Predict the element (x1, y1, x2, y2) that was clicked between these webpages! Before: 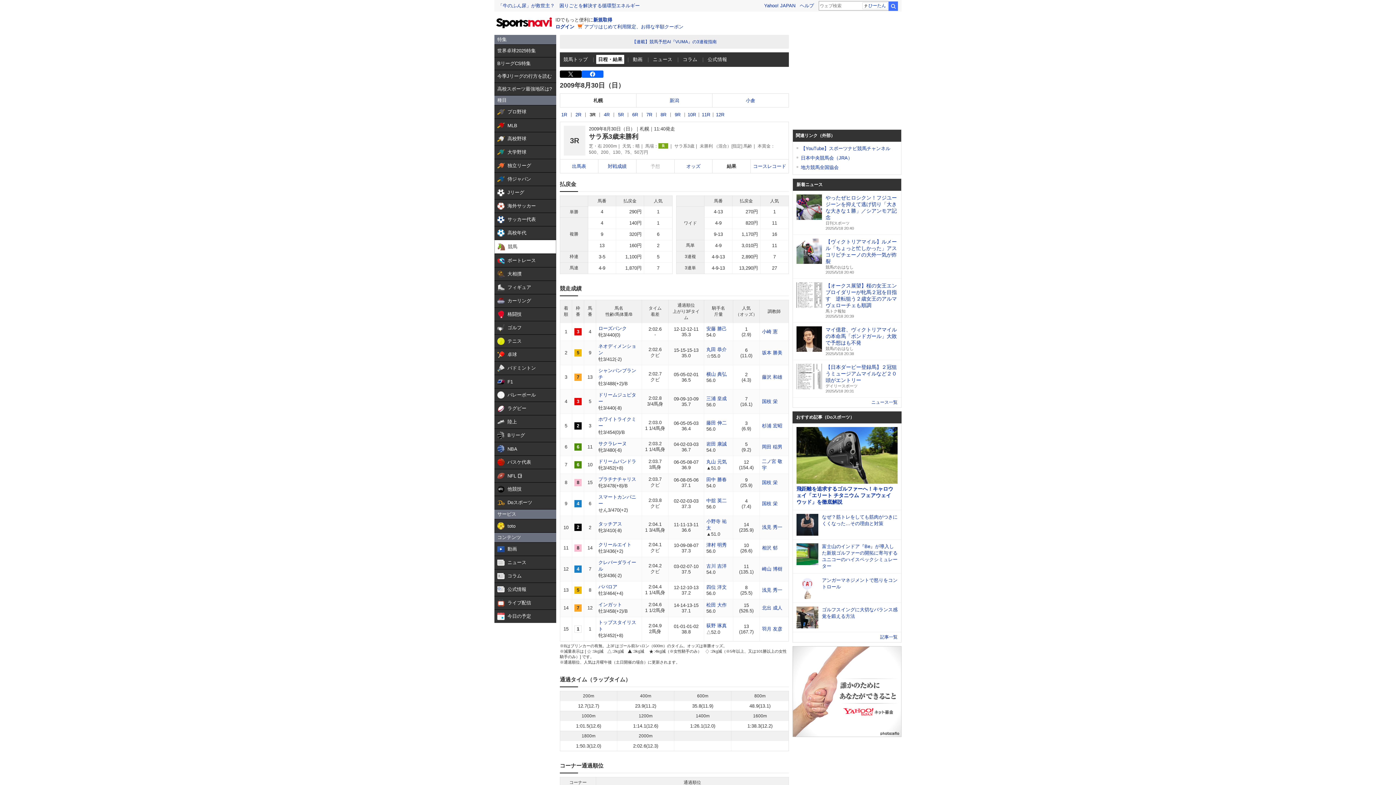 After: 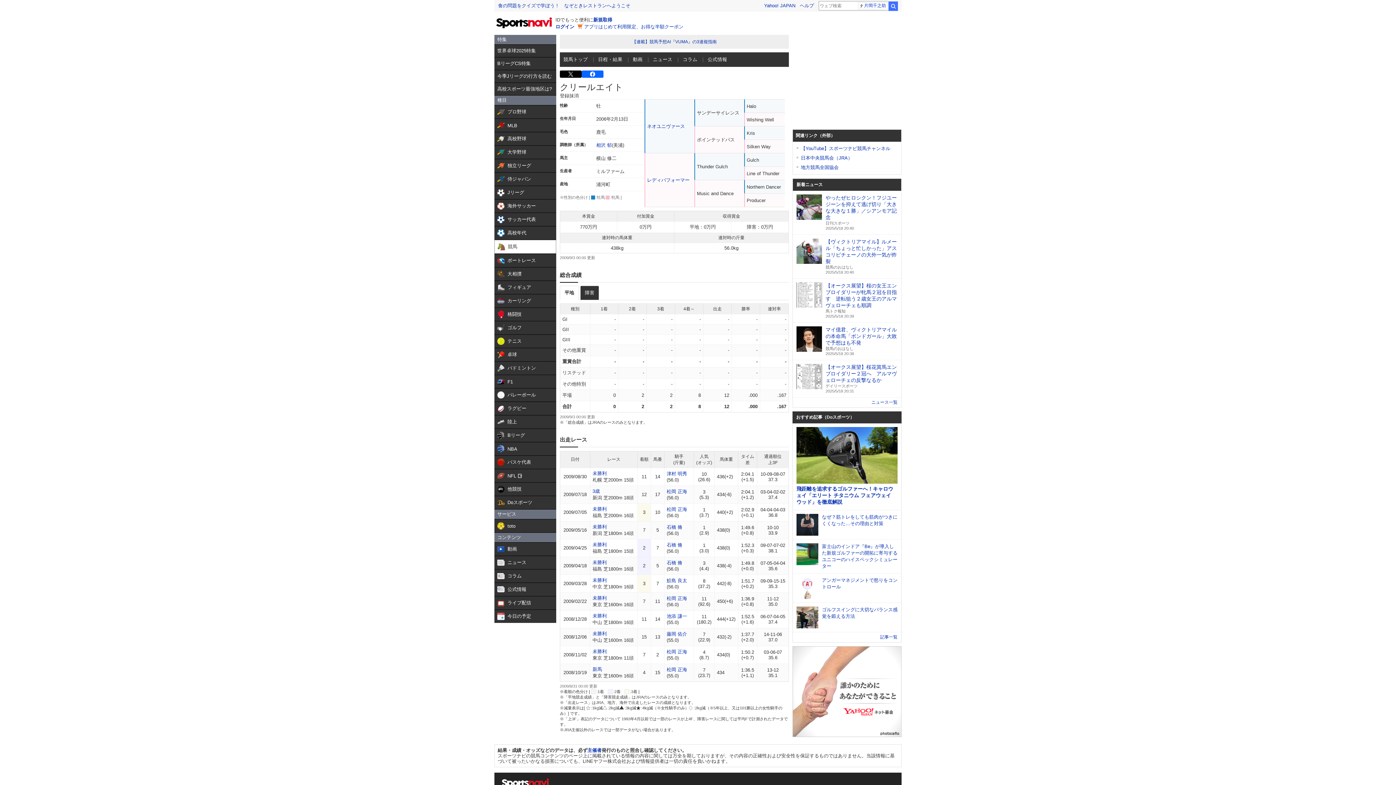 Action: bbox: (598, 542, 631, 548) label: クリールエイト